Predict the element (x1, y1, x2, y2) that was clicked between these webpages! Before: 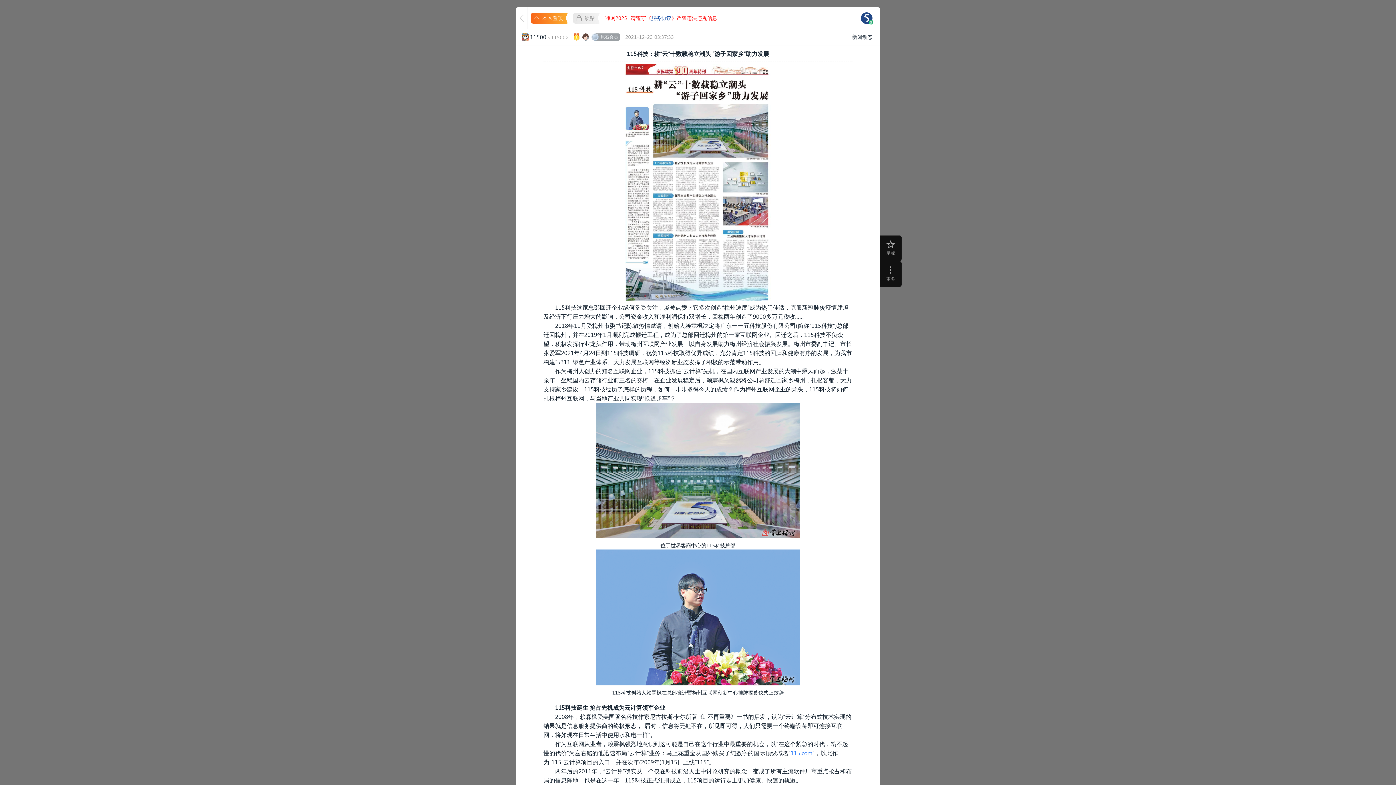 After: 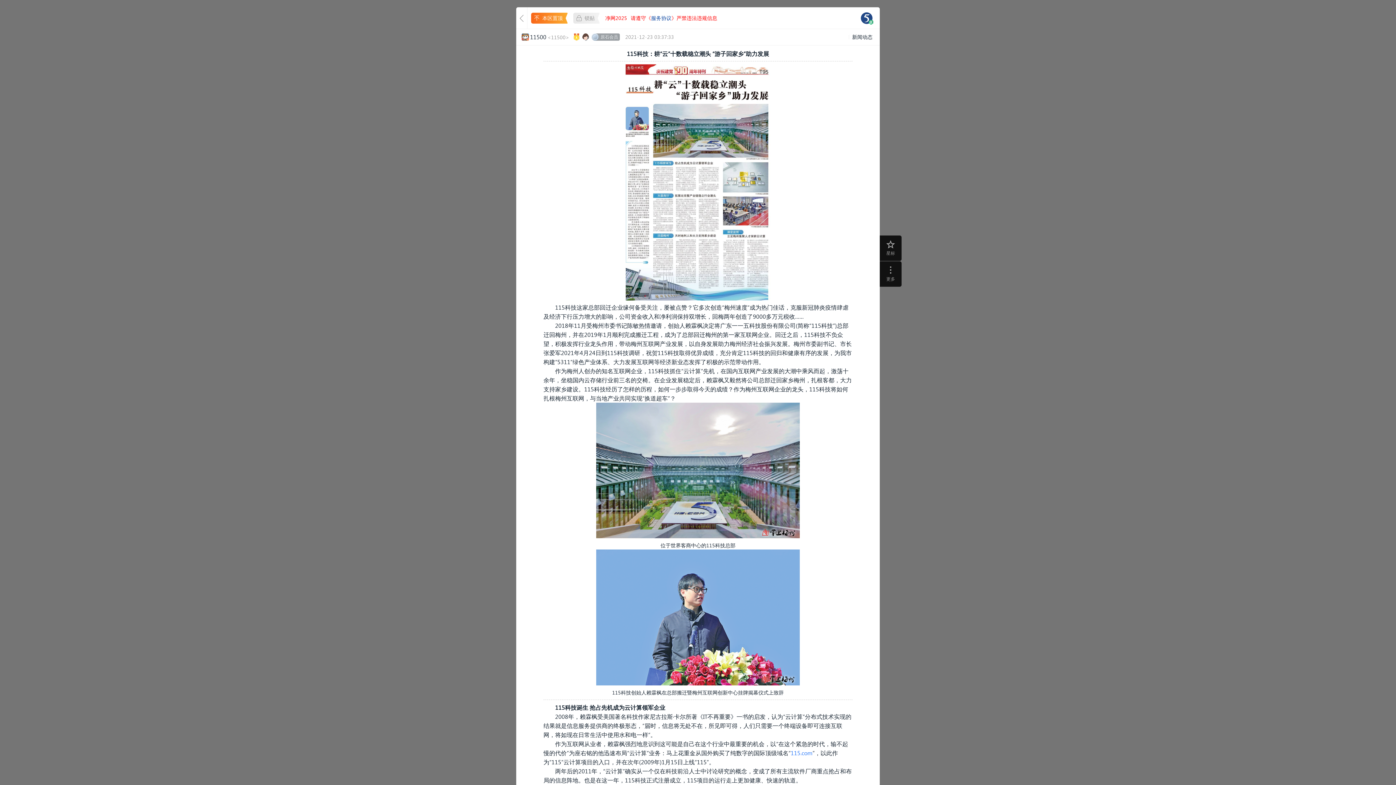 Action: bbox: (605, 12, 627, 23) label: 净网2025